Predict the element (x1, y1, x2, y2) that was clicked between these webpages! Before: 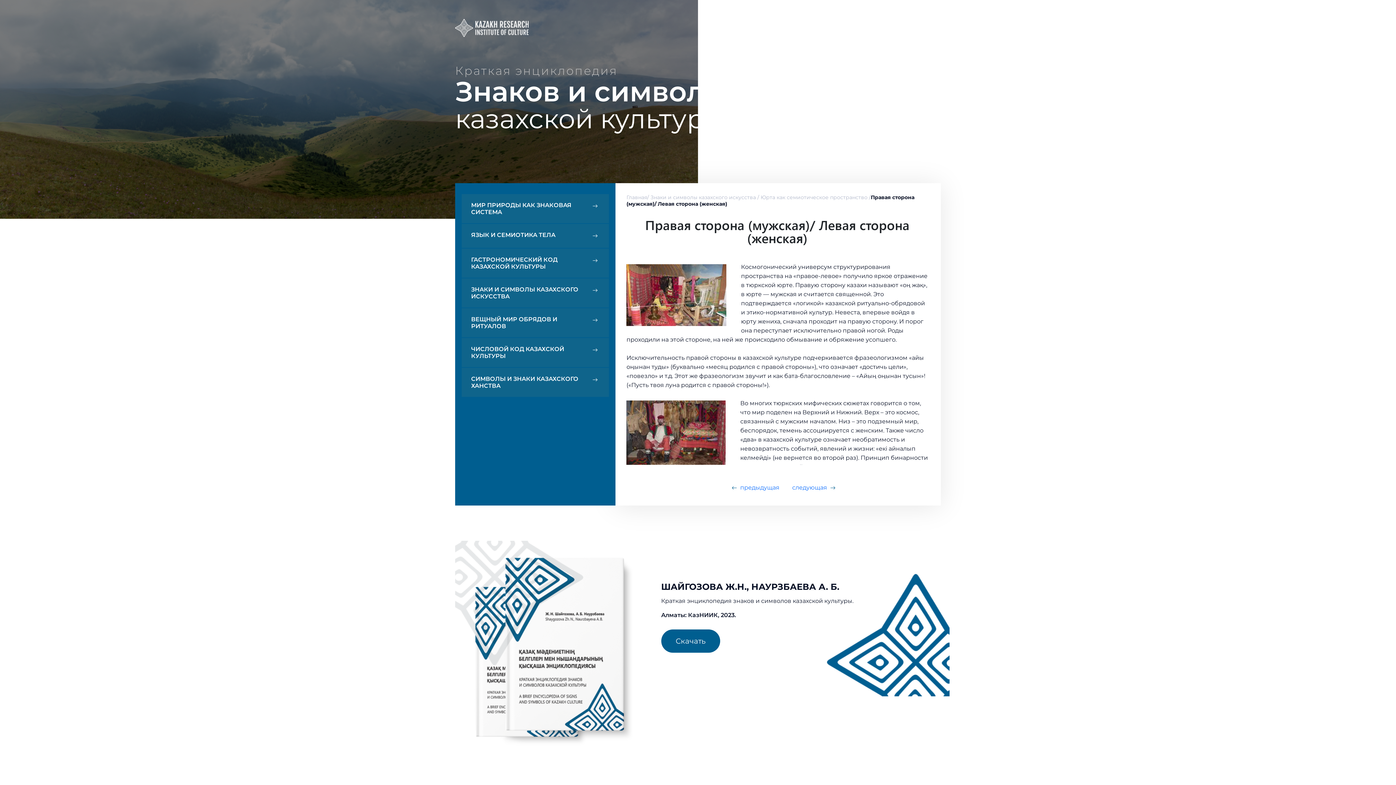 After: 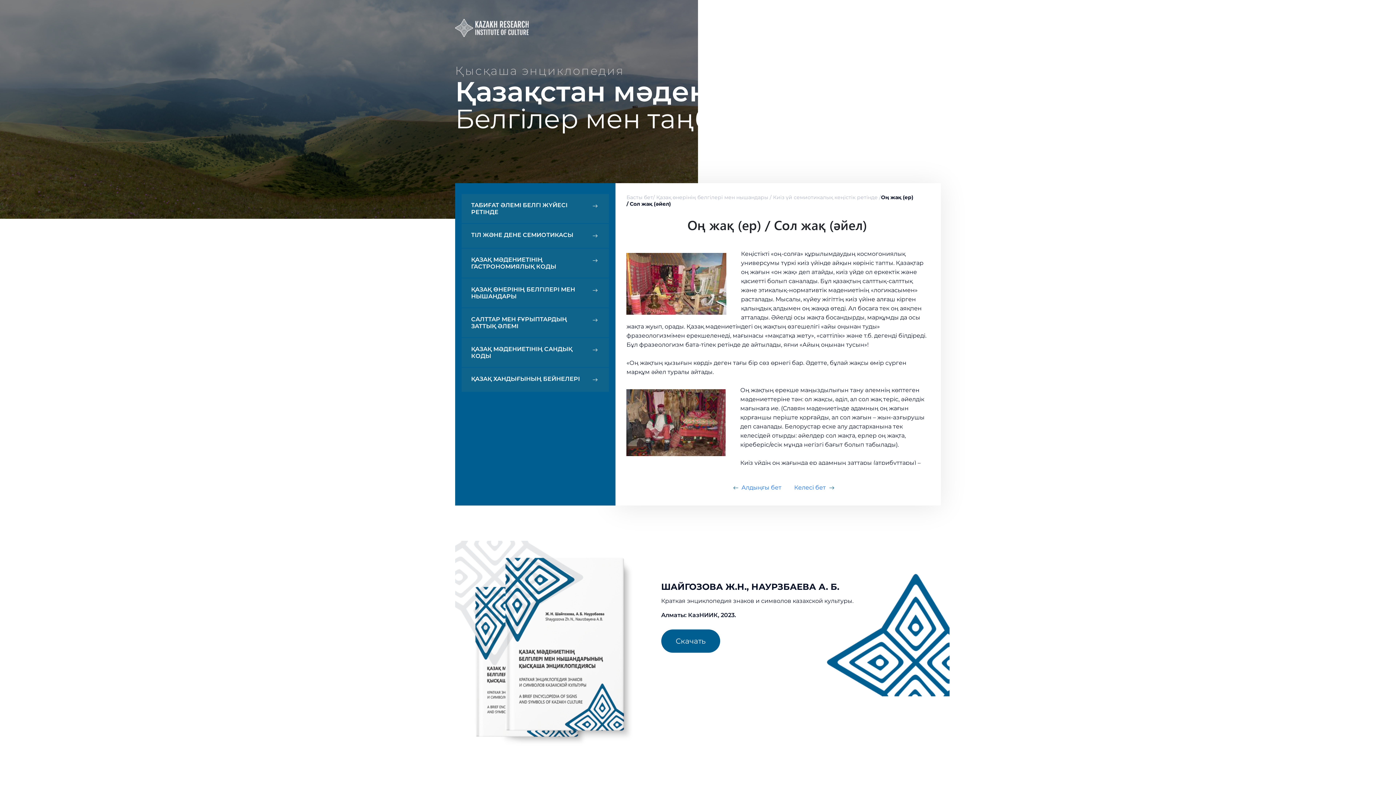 Action: label: Қаз bbox: (901, 24, 910, 32)